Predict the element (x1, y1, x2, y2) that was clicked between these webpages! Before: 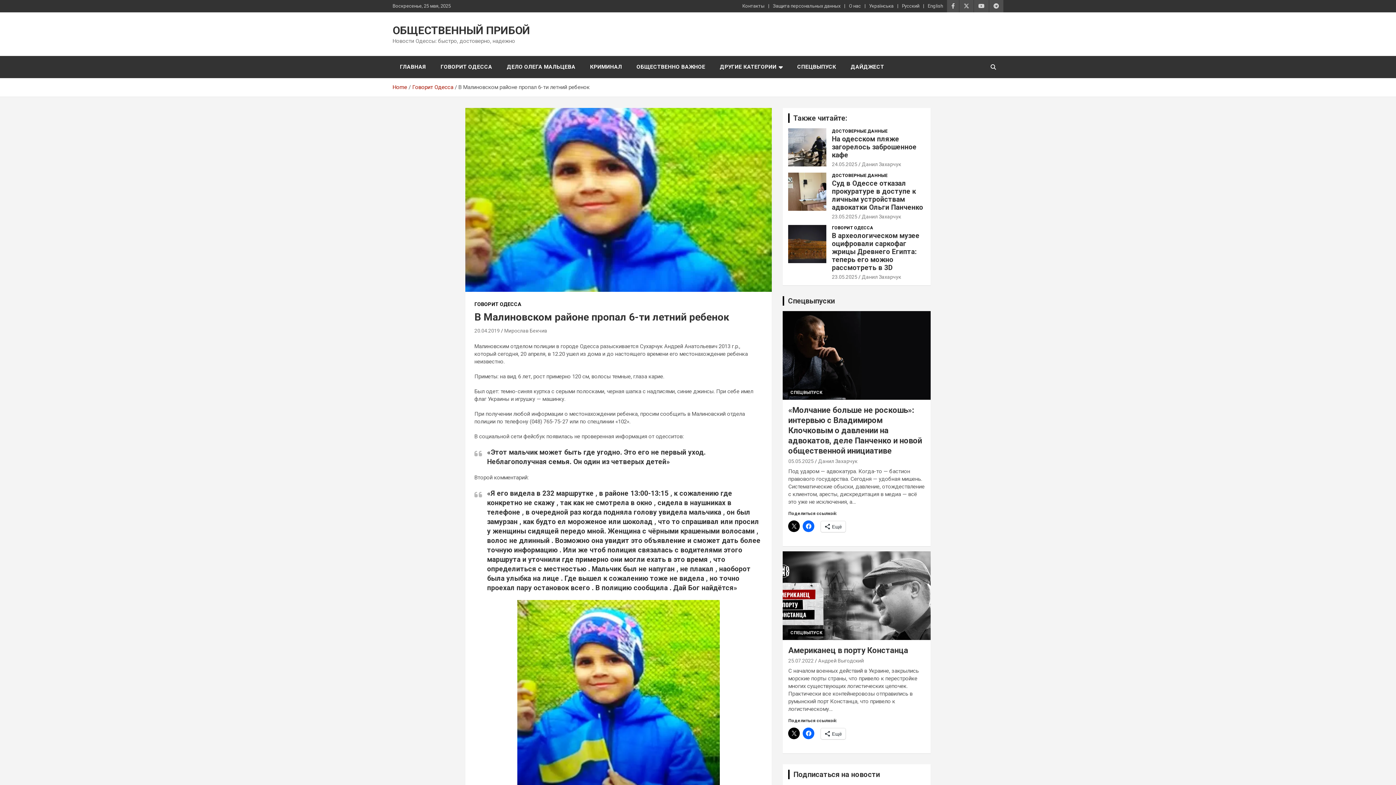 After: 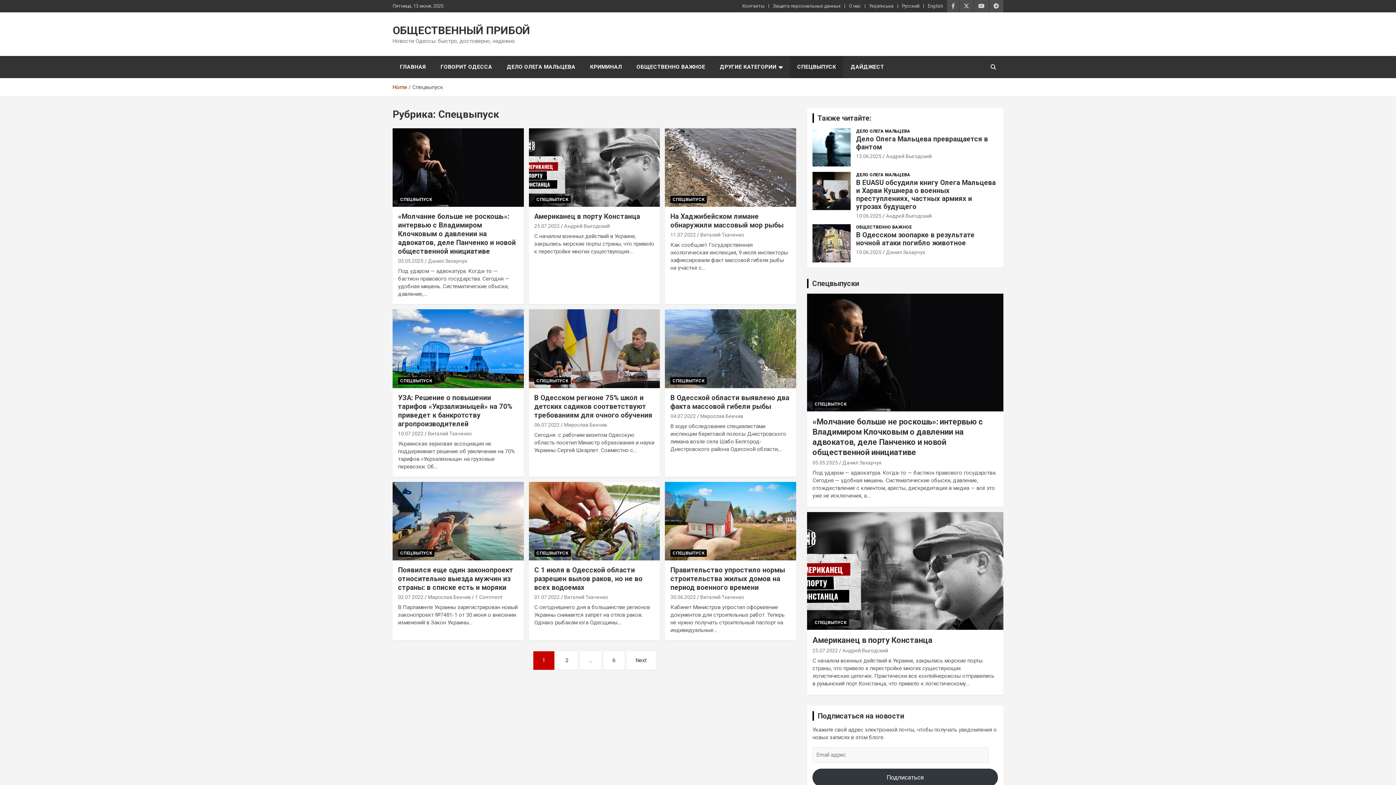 Action: label: Спецвыпуски bbox: (788, 296, 835, 305)